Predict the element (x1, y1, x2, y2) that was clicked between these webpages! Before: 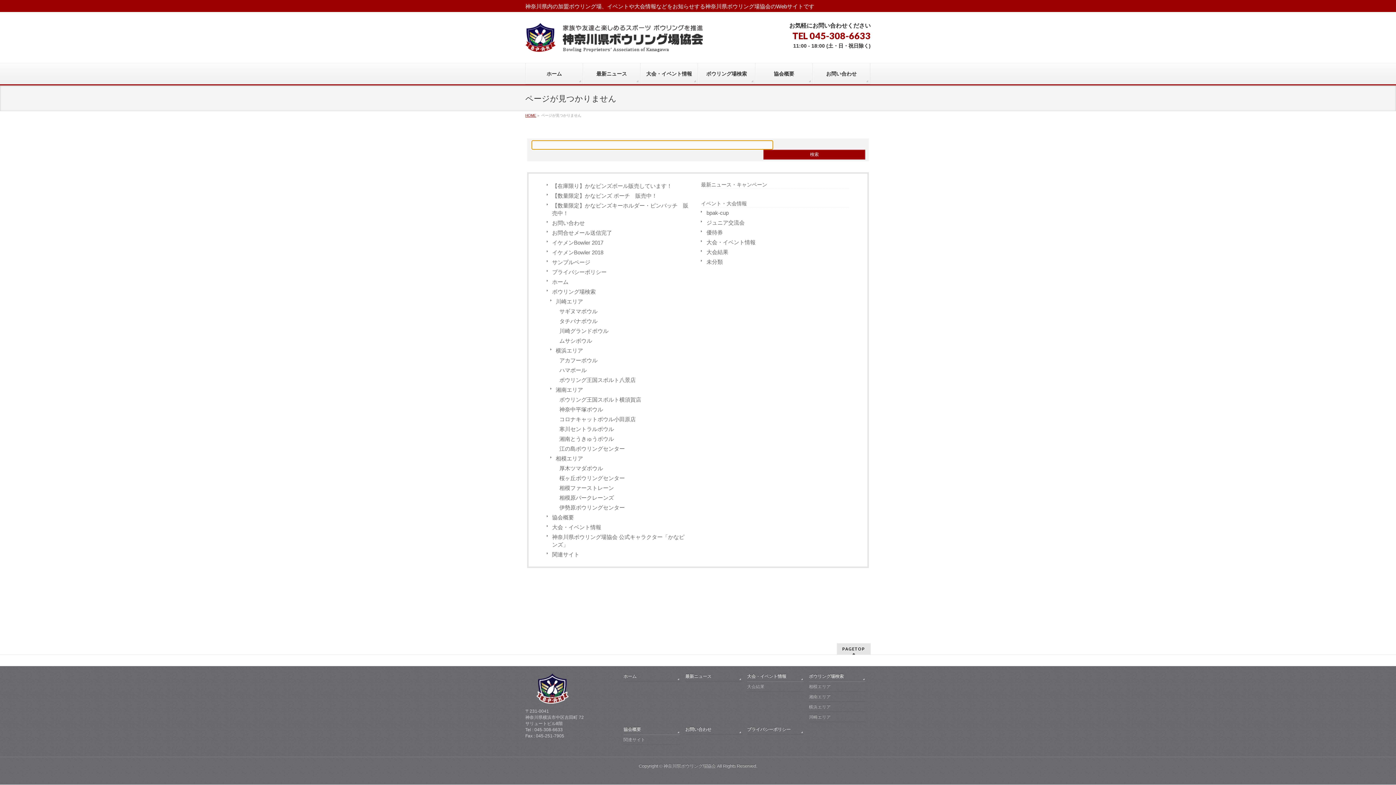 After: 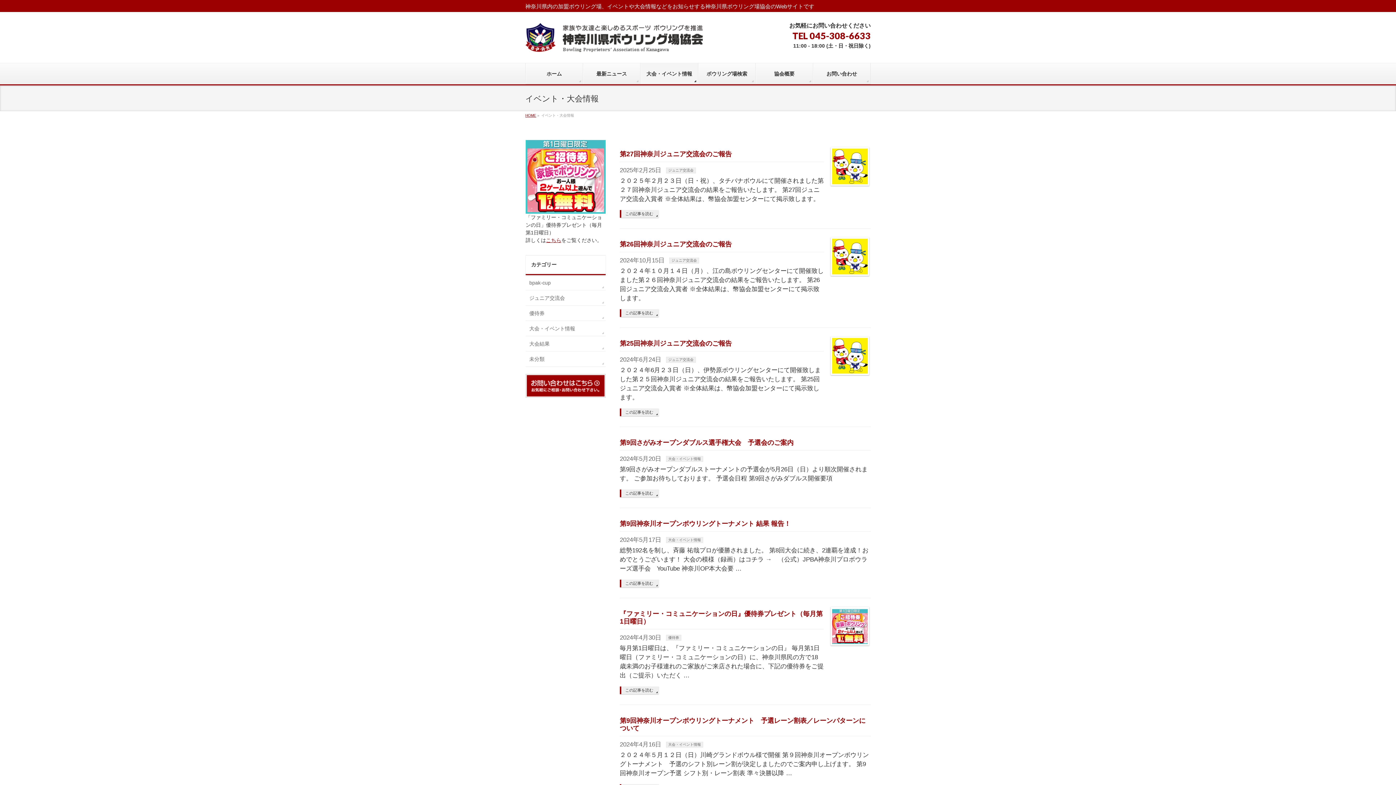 Action: label: 大会・イベント情報 bbox: (747, 673, 804, 681)